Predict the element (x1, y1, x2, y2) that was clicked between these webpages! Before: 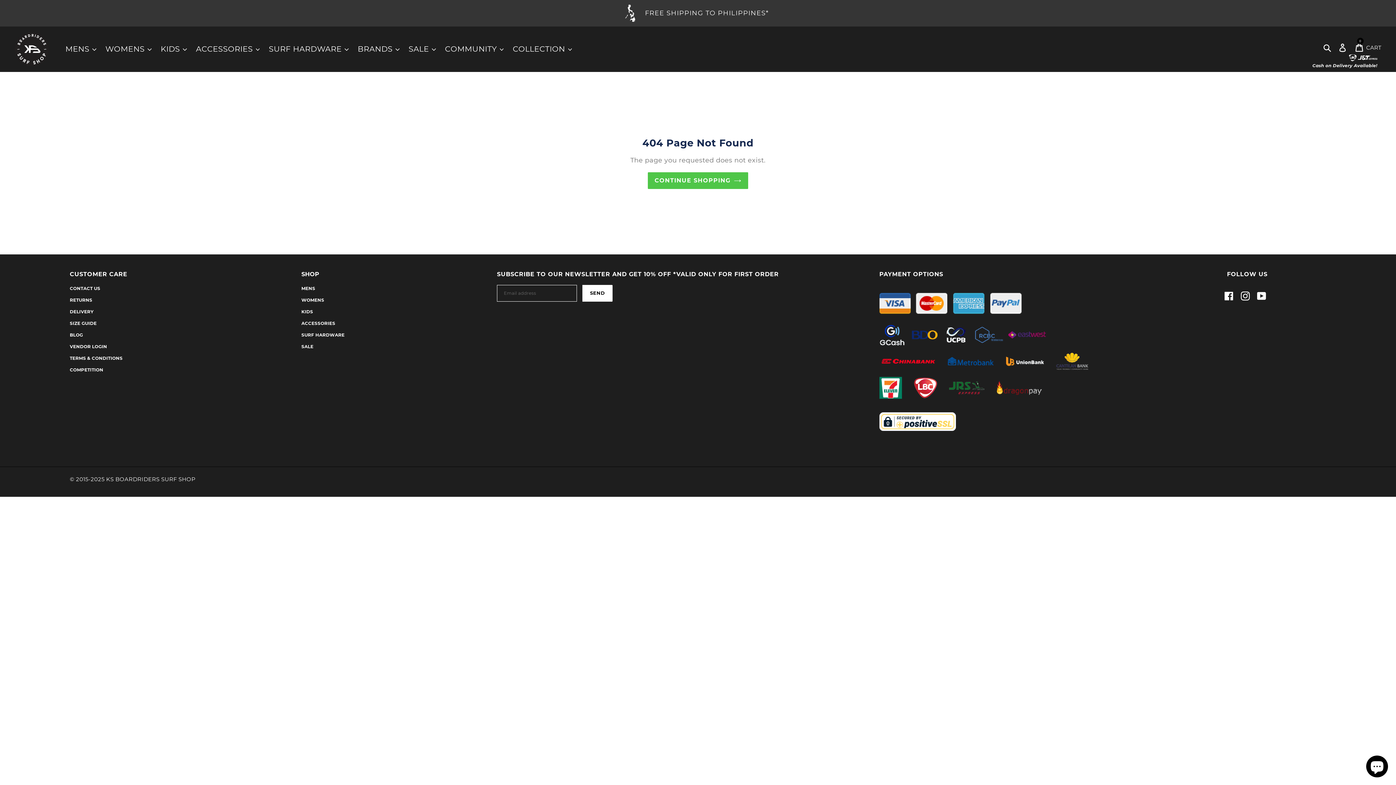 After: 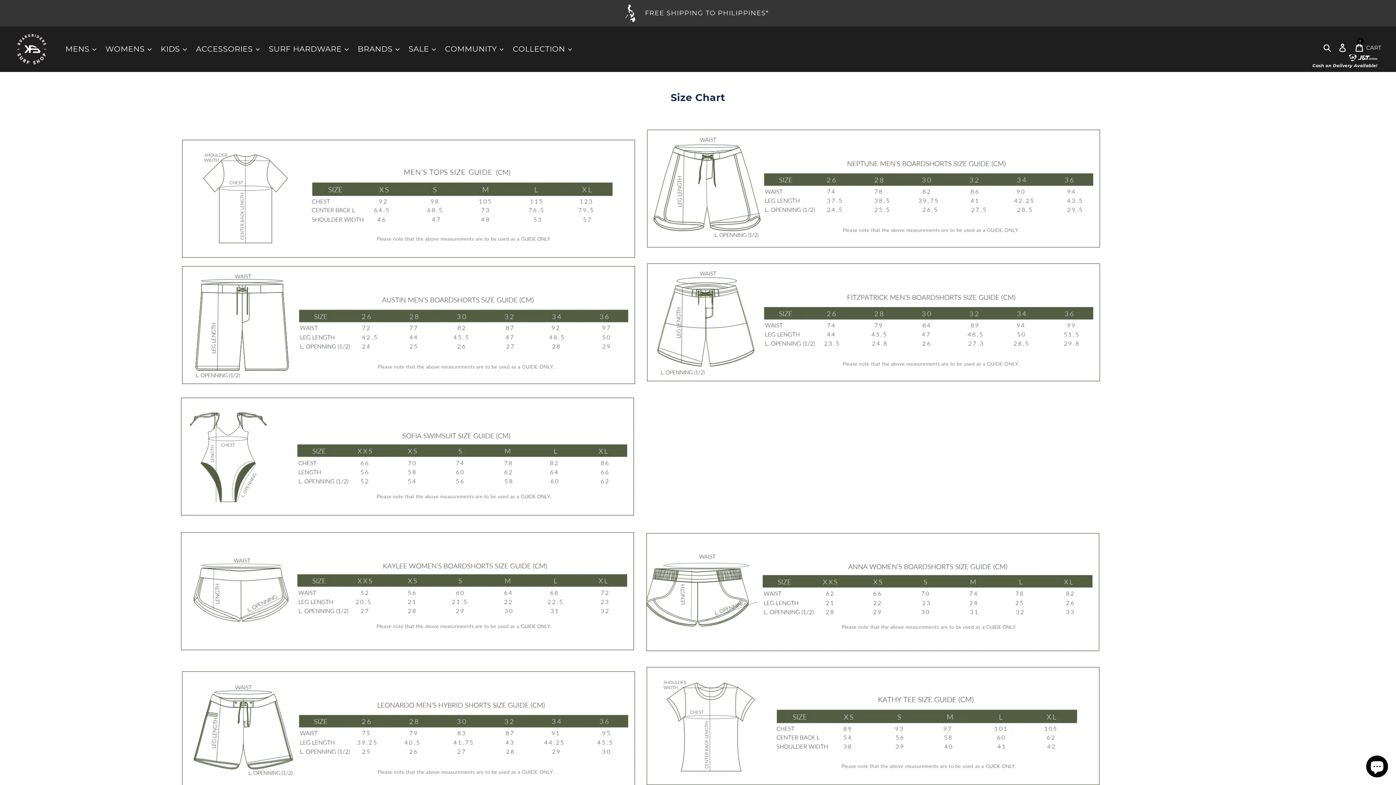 Action: label: SIZE GUIDE bbox: (69, 320, 96, 326)